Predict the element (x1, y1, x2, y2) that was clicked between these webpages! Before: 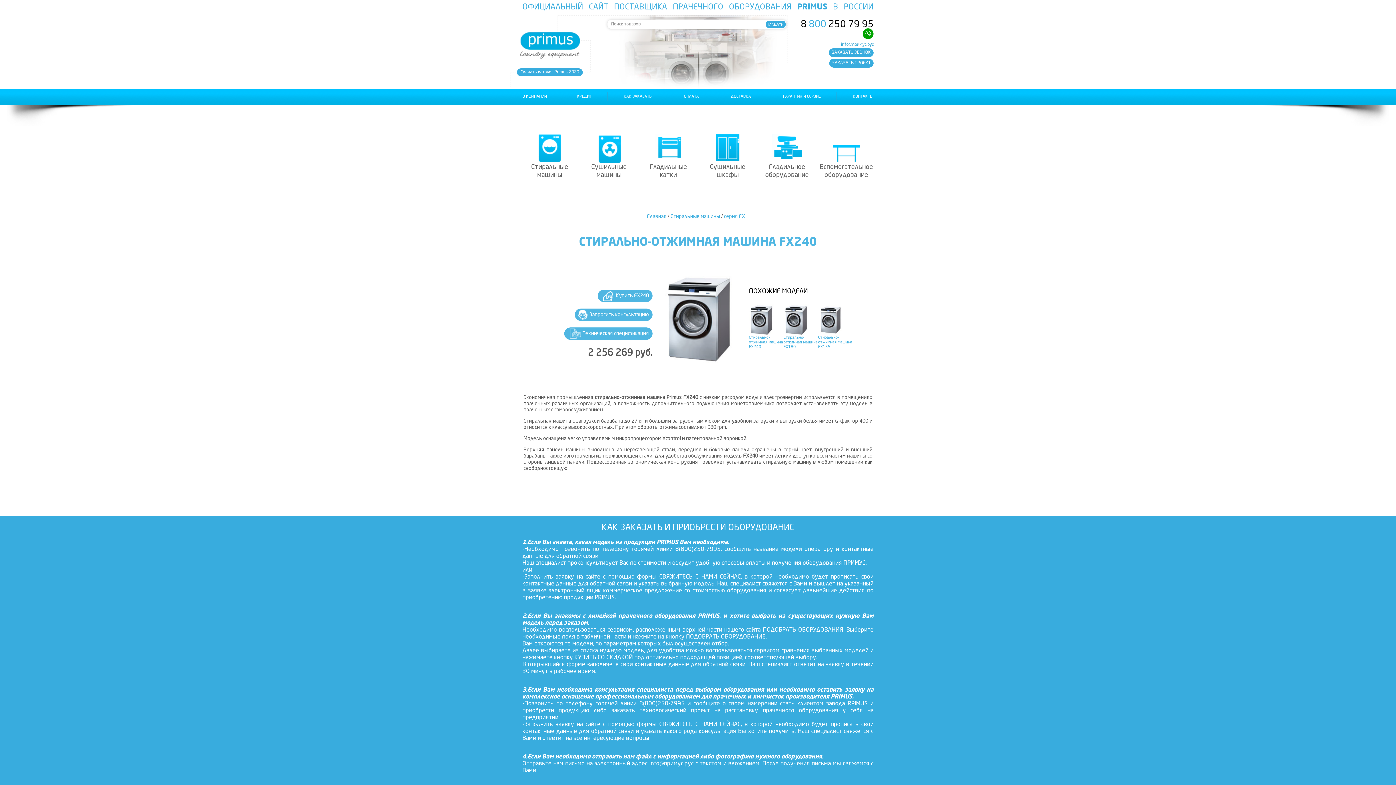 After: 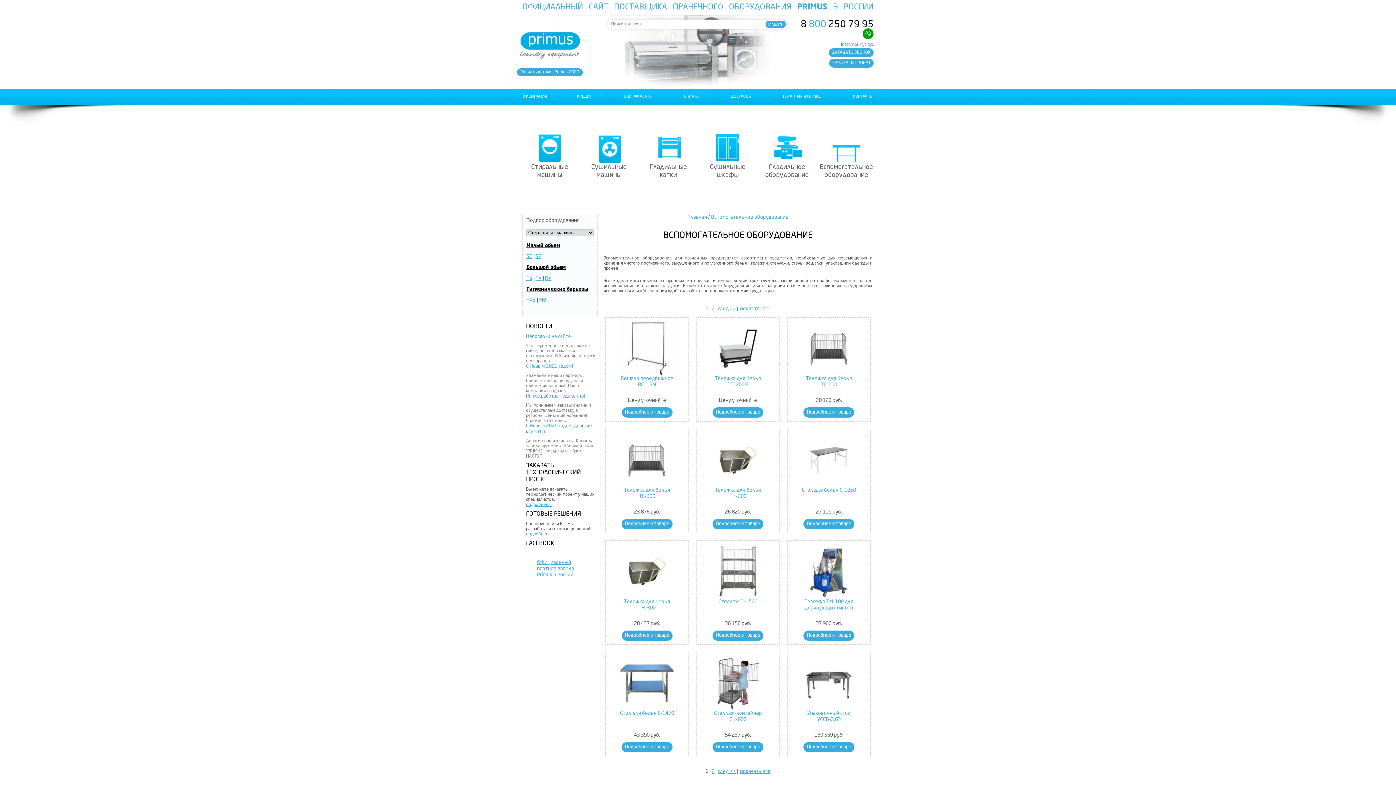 Action: bbox: (833, 159, 859, 164)